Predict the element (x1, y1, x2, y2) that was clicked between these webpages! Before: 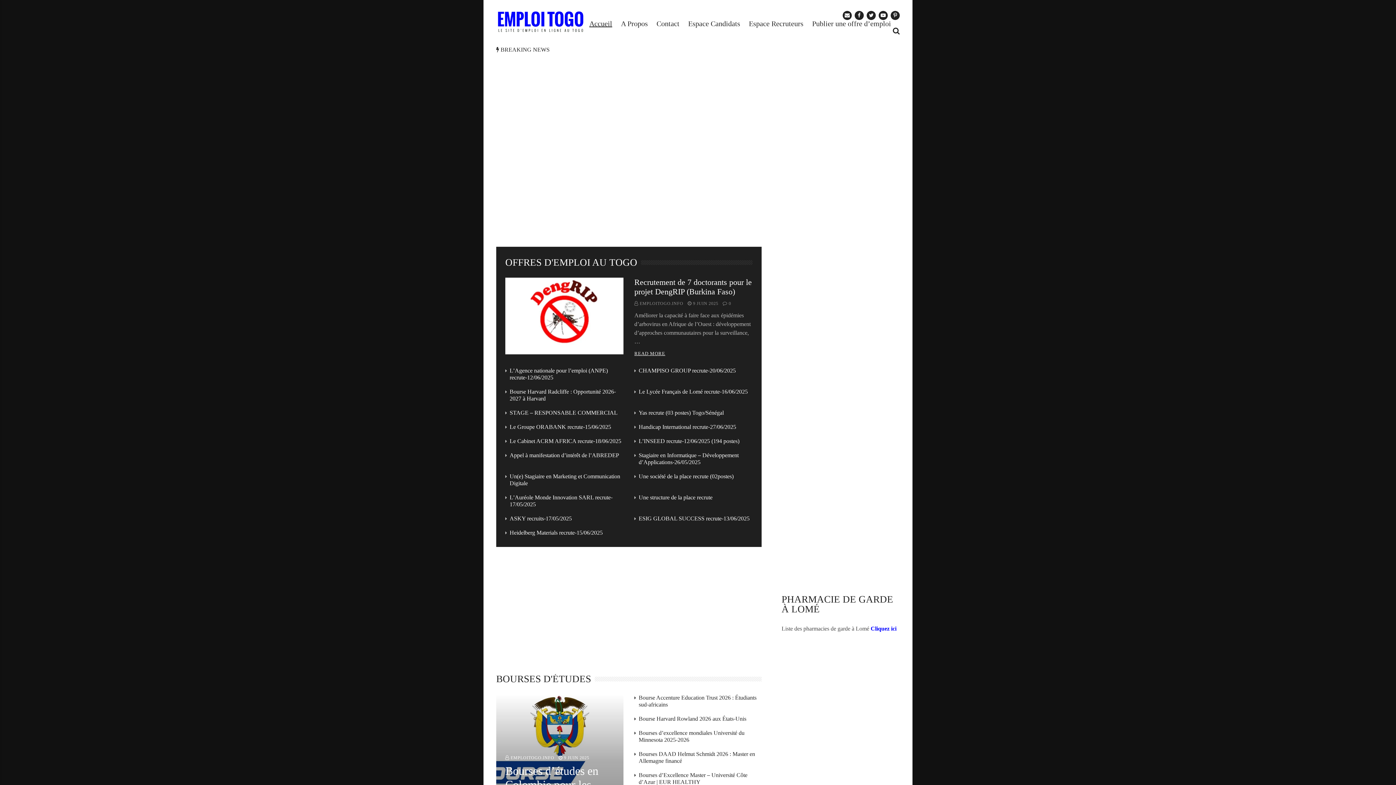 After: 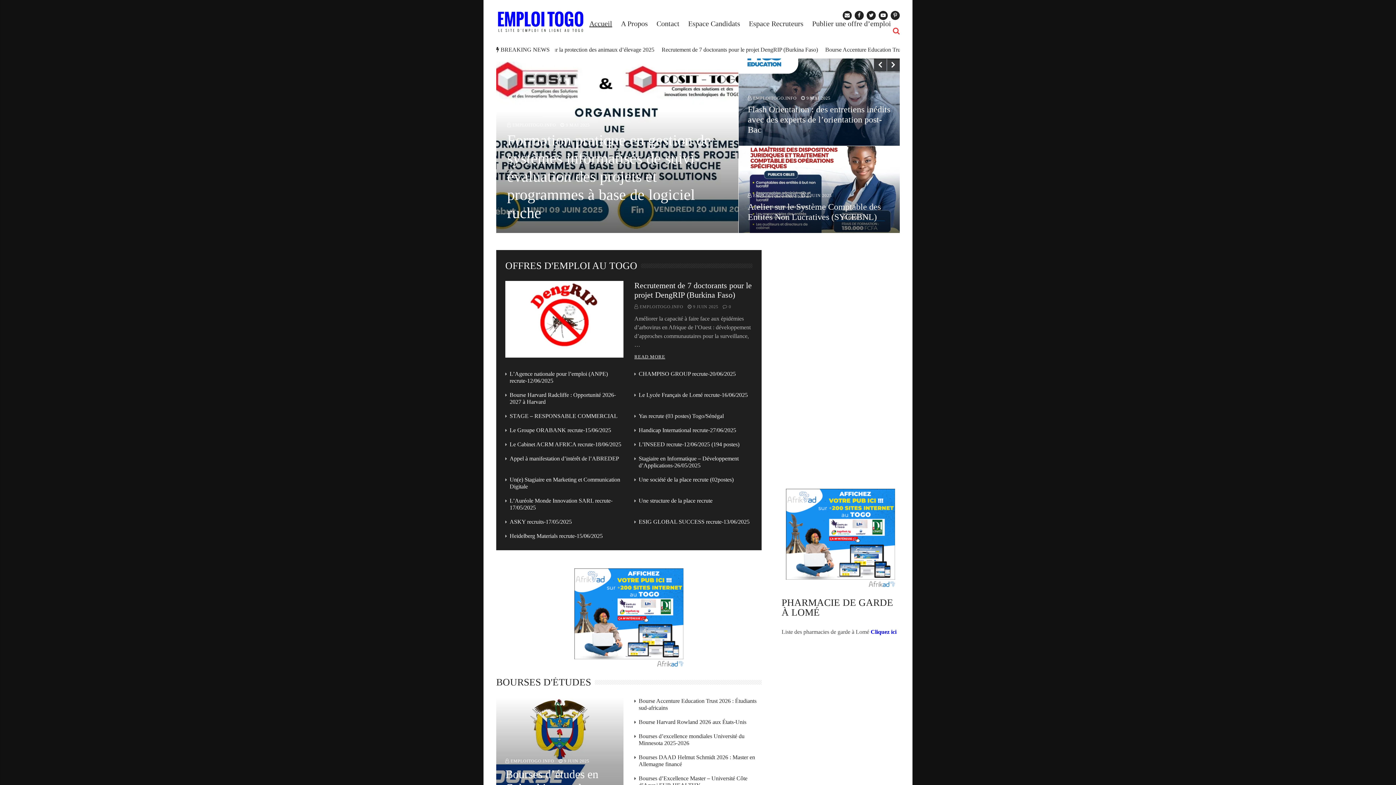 Action: bbox: (893, 27, 900, 34)